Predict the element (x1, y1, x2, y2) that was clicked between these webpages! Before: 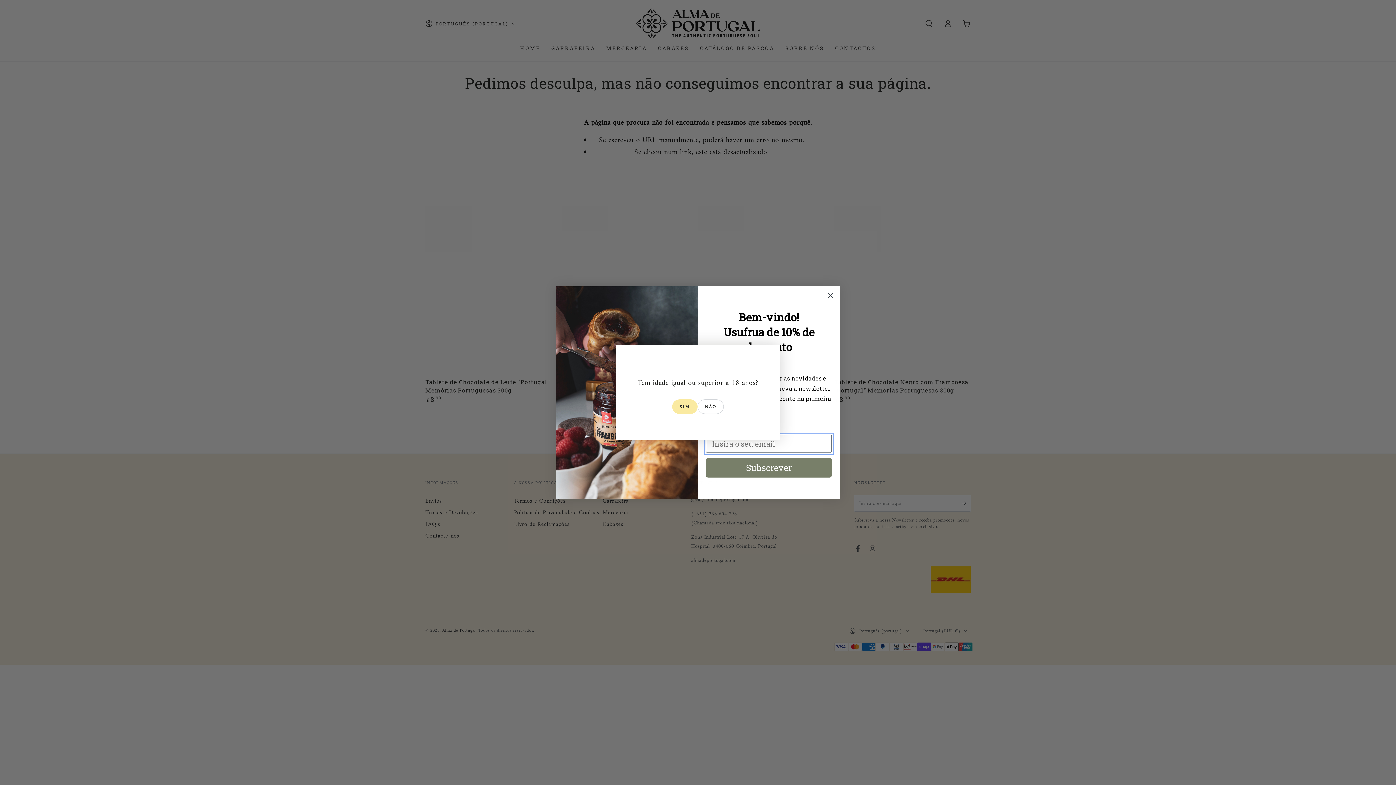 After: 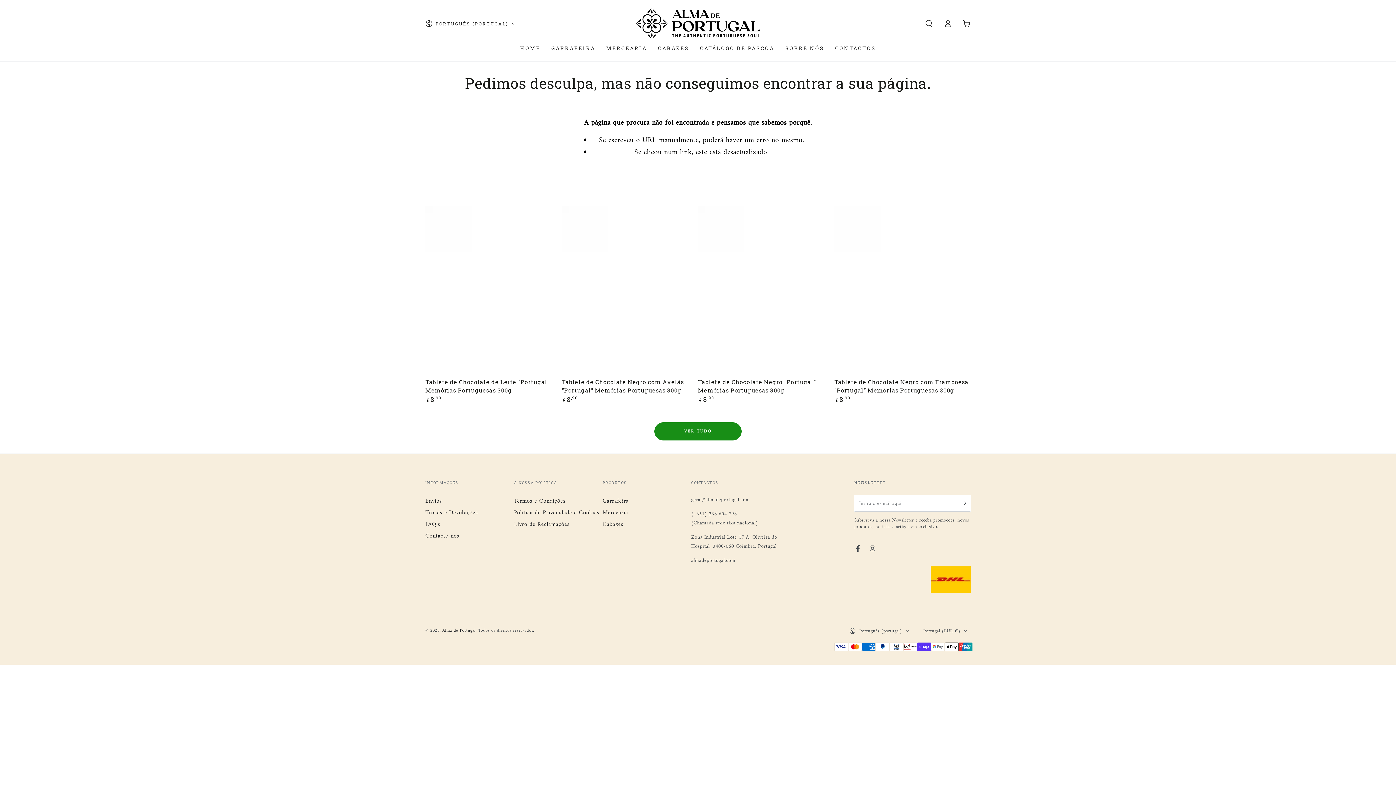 Action: label: SIM bbox: (674, 399, 697, 412)